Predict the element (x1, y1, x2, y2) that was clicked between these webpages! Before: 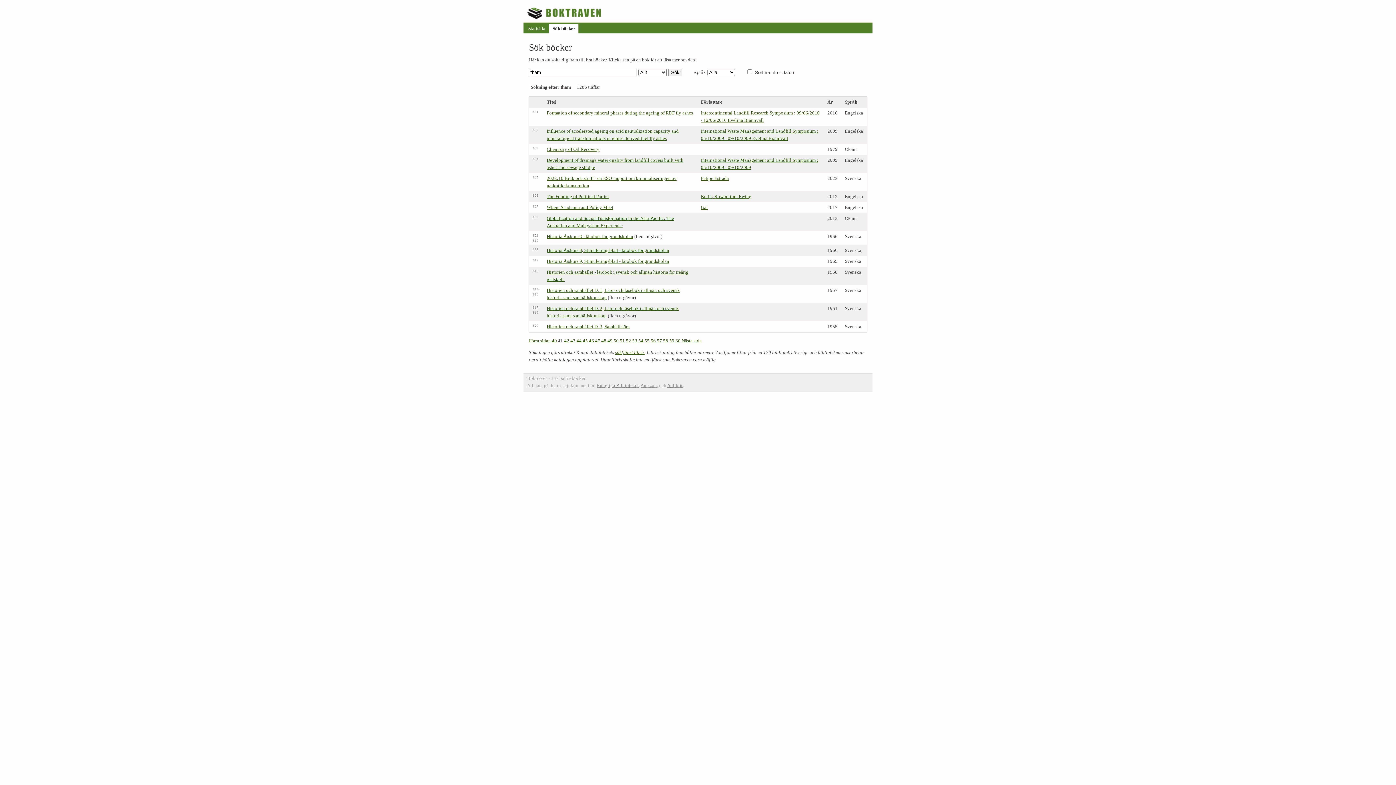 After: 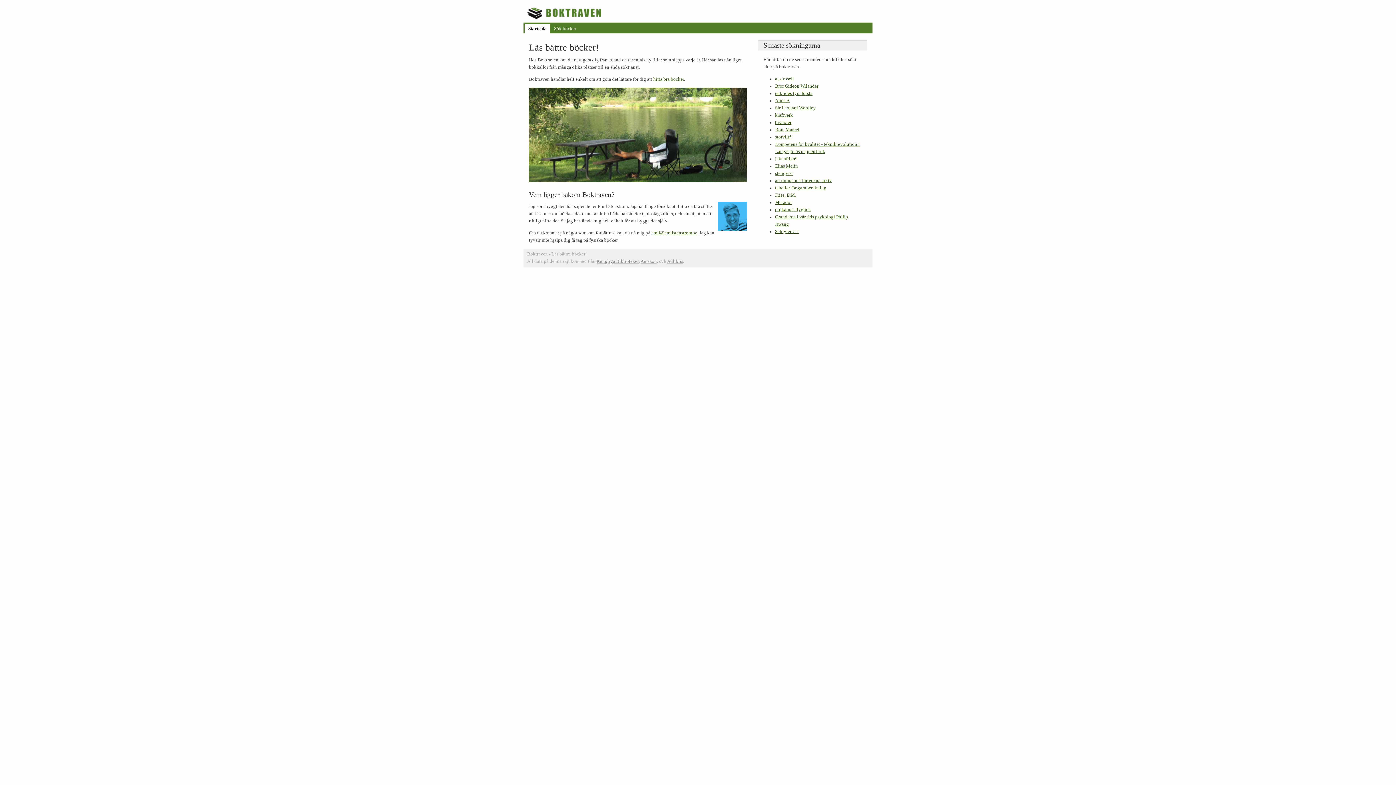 Action: bbox: (524, 24, 549, 33) label: Startsida